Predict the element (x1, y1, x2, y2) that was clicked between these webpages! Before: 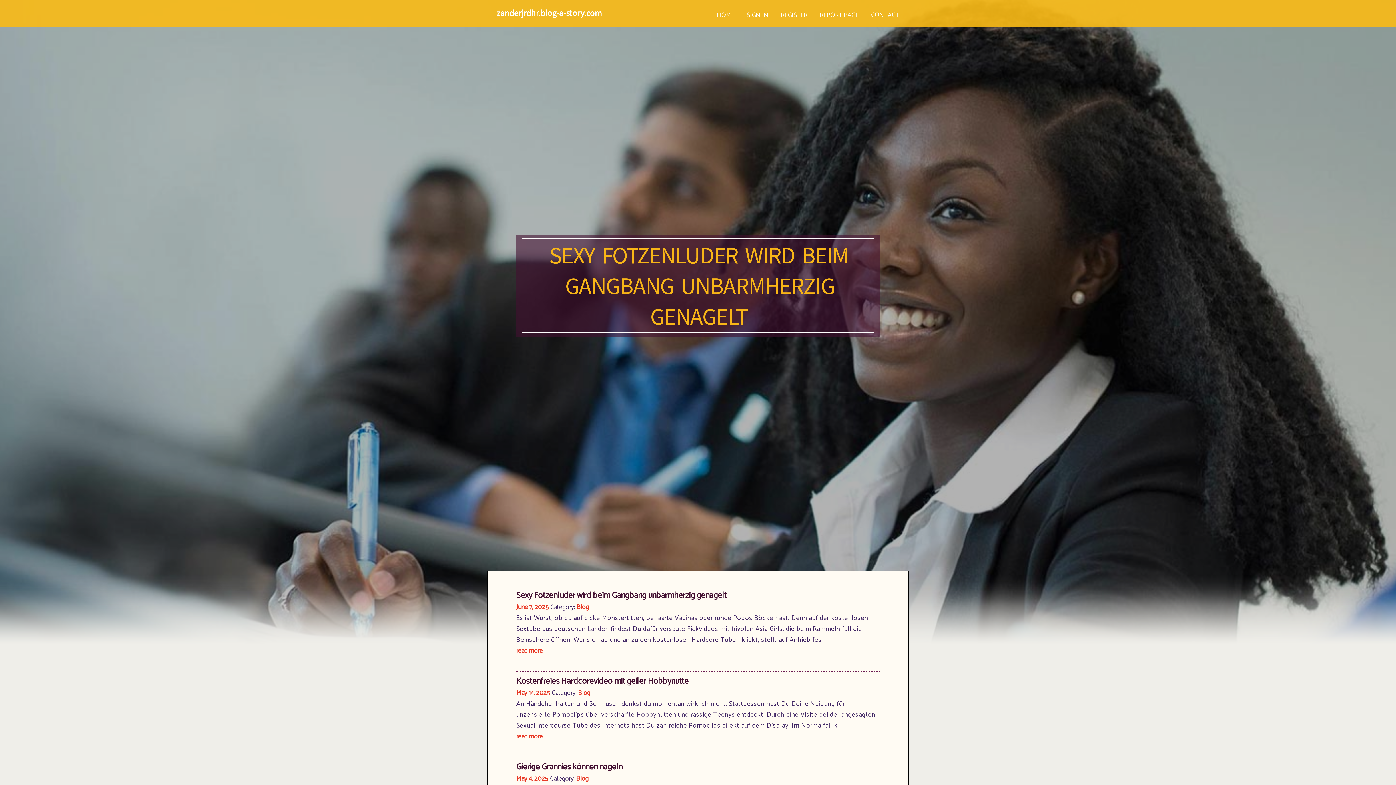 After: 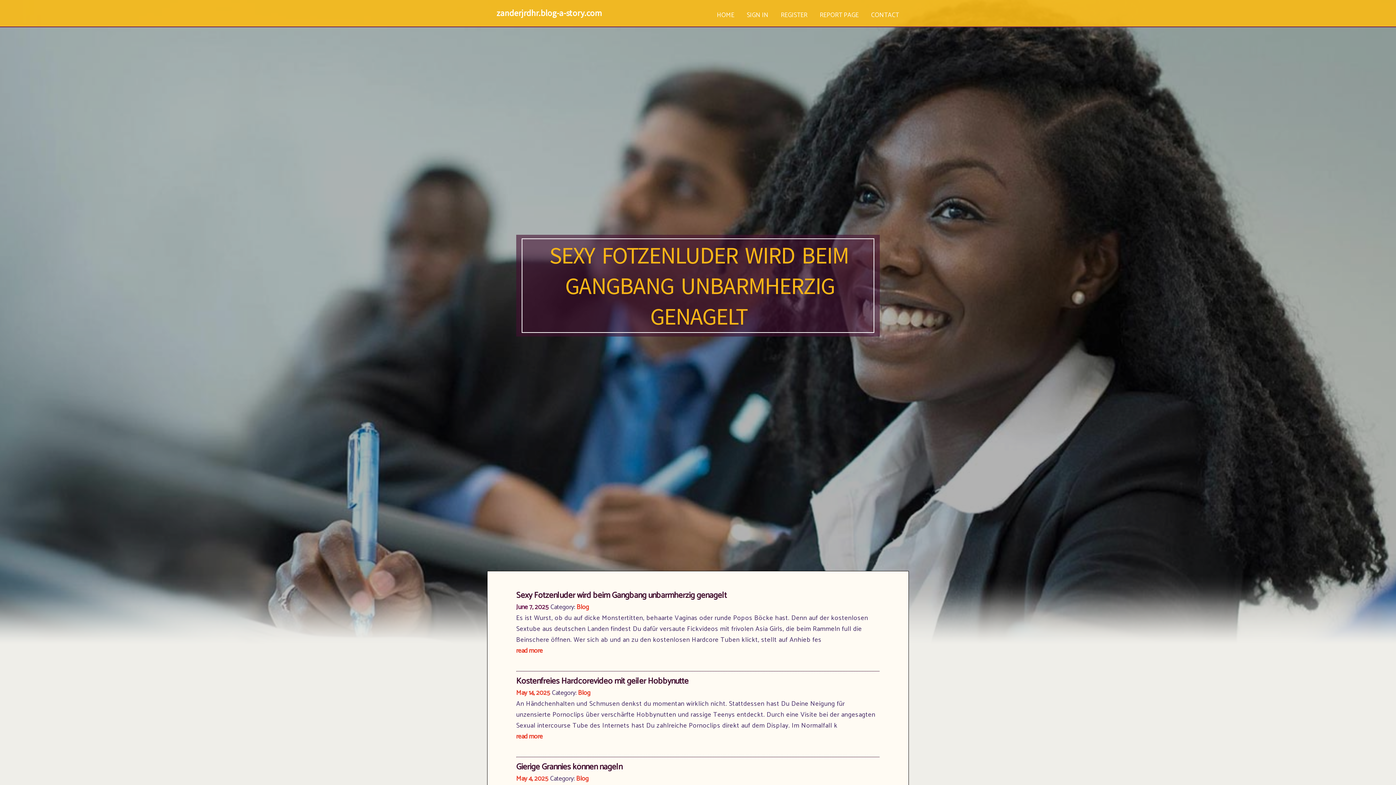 Action: bbox: (516, 602, 549, 613) label: June 7, 2025